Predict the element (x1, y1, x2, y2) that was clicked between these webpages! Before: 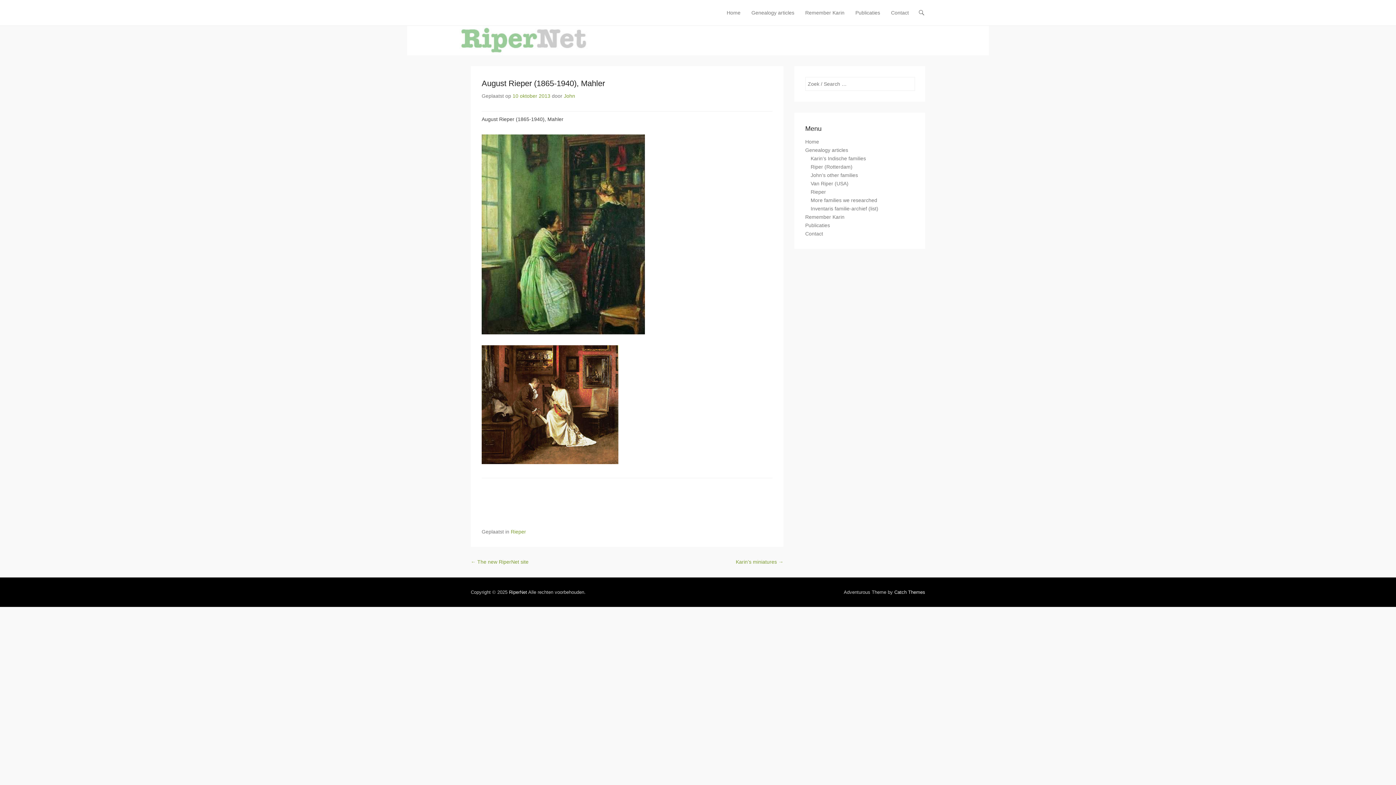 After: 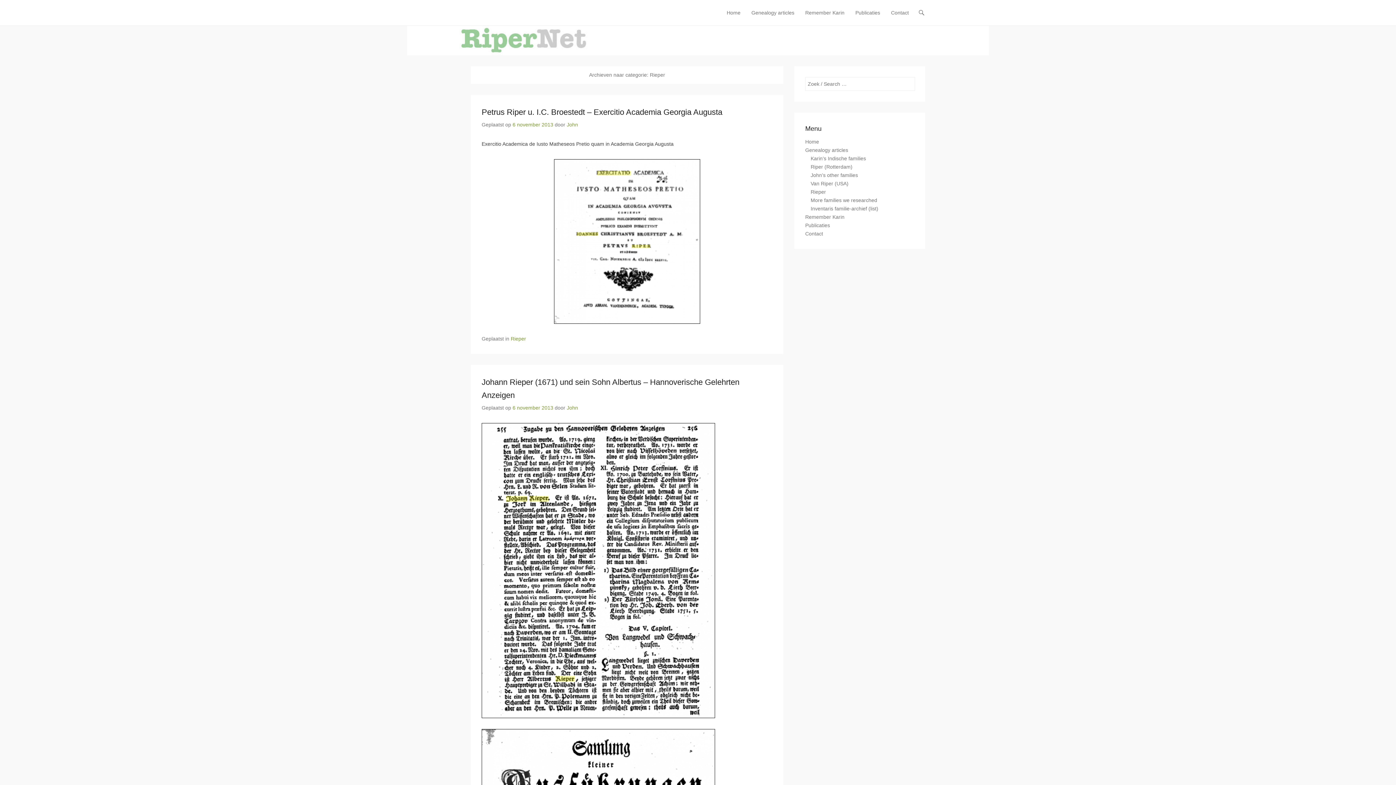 Action: label: Rieper bbox: (510, 529, 526, 534)